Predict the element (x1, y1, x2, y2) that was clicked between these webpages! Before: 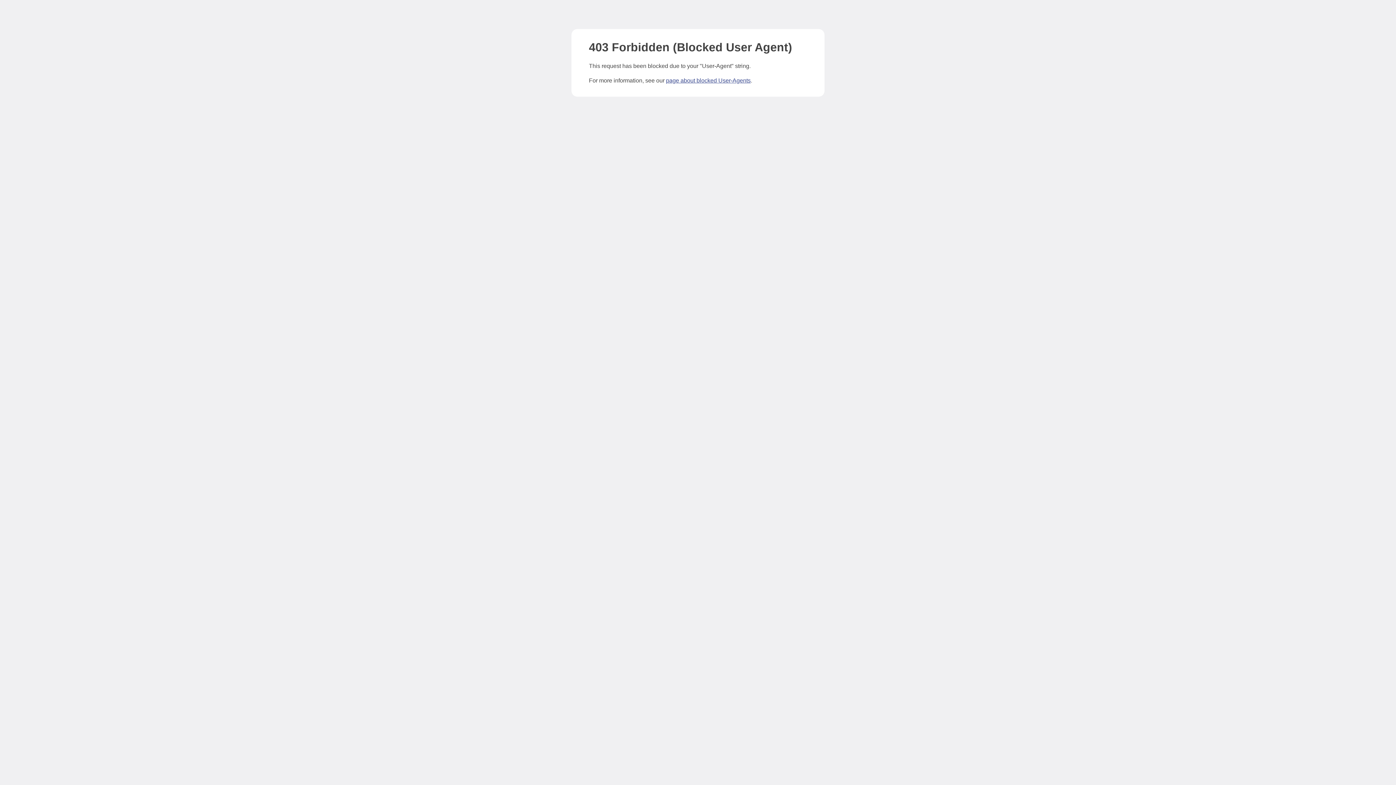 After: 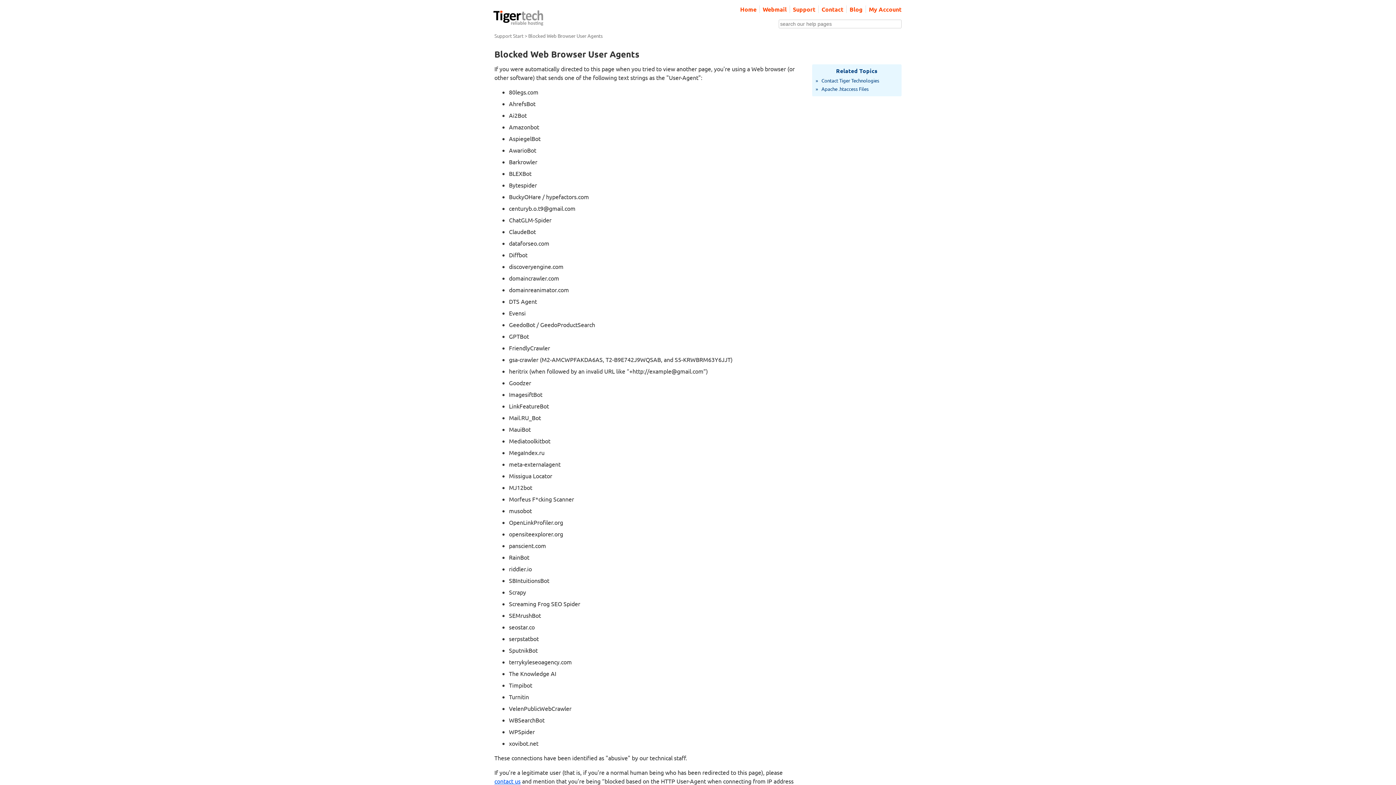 Action: label: page about blocked User-Agents bbox: (666, 77, 750, 83)